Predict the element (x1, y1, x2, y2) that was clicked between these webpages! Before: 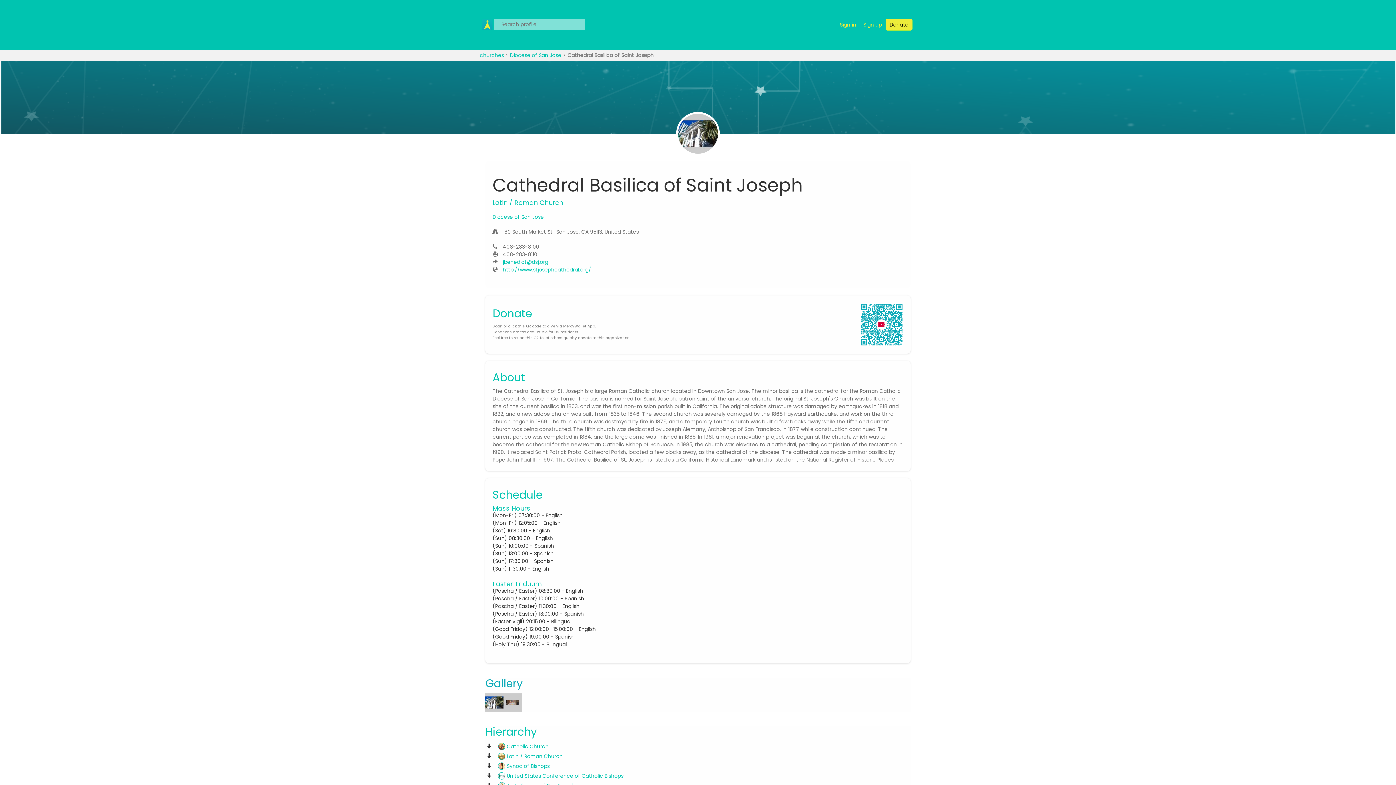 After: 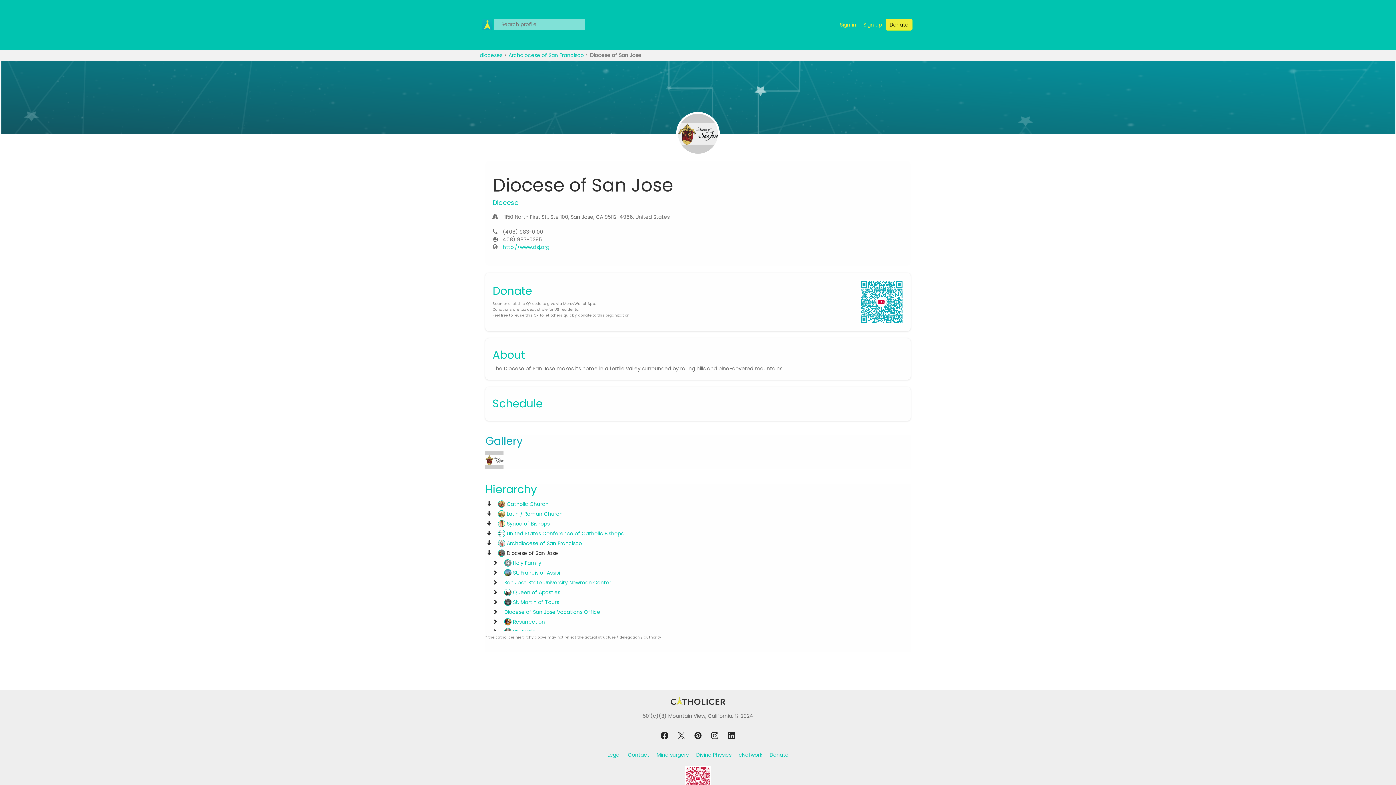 Action: label: Diocese of San Jose  bbox: (510, 51, 562, 58)